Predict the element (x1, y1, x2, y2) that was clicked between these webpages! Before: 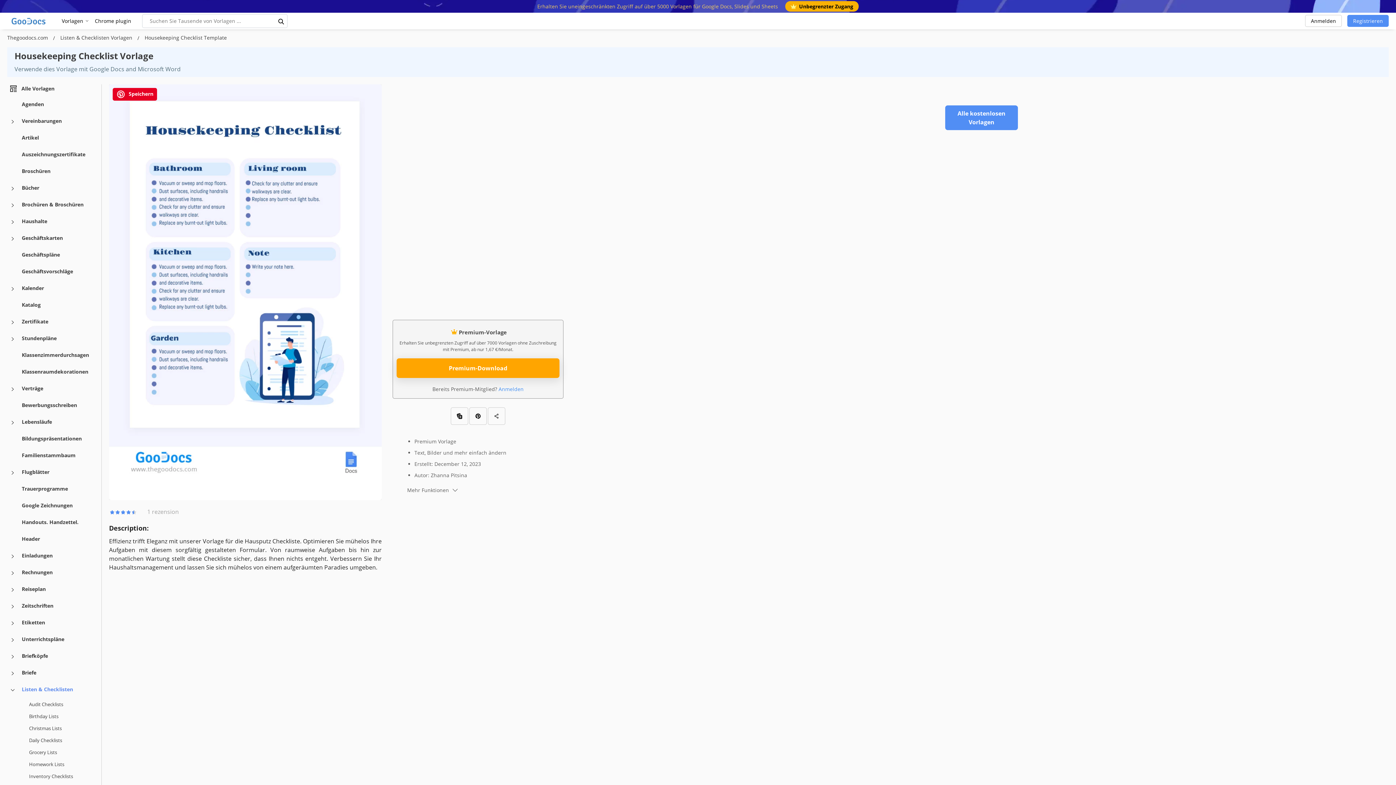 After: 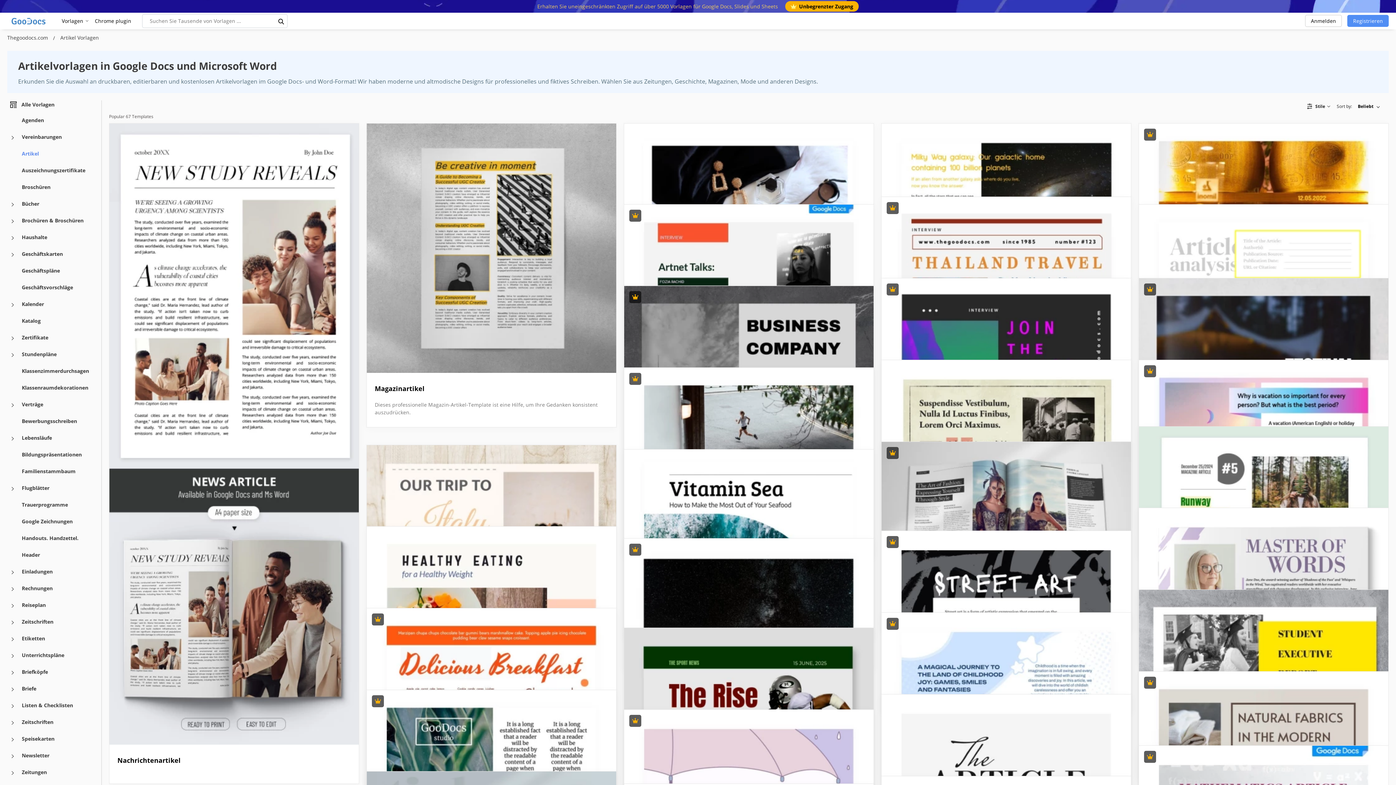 Action: label: Artikel bbox: (21, 133, 38, 141)